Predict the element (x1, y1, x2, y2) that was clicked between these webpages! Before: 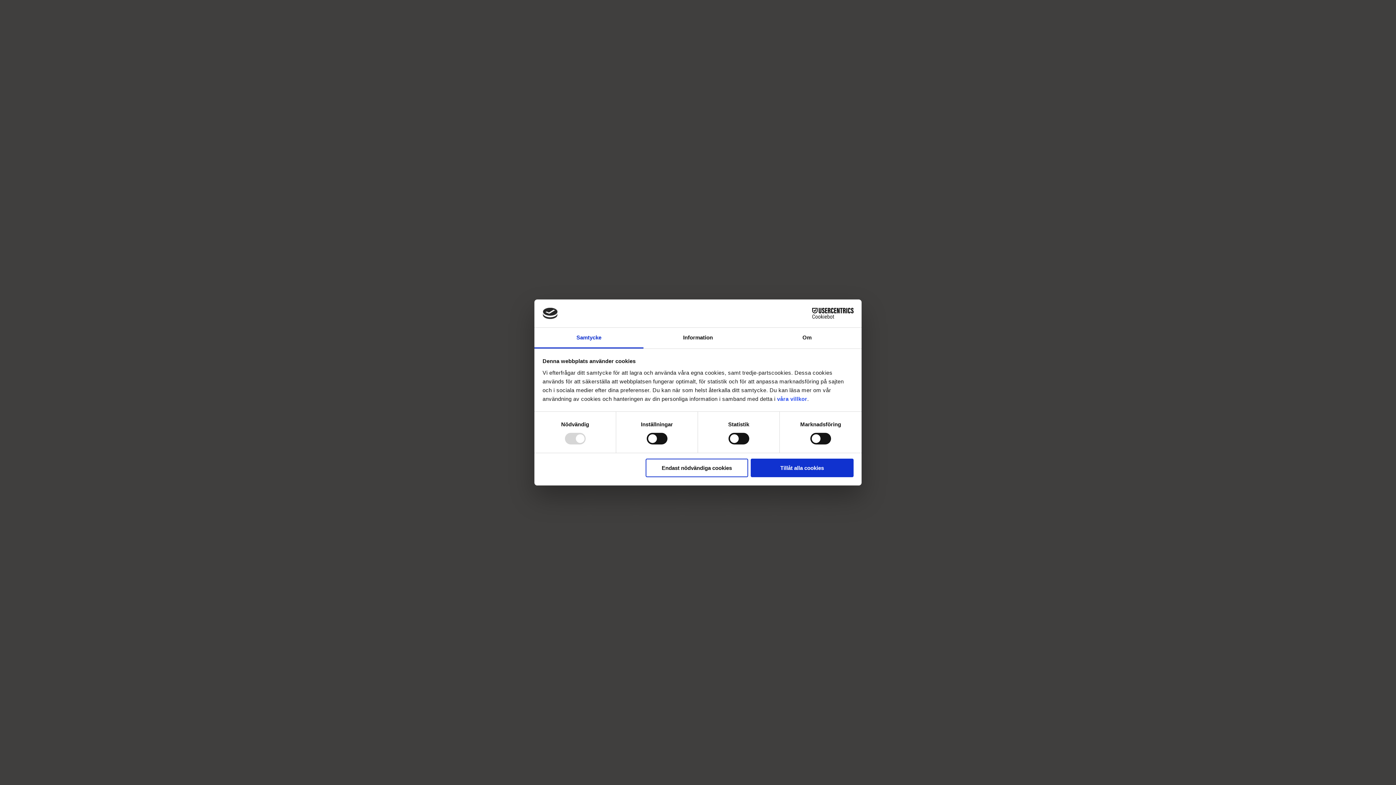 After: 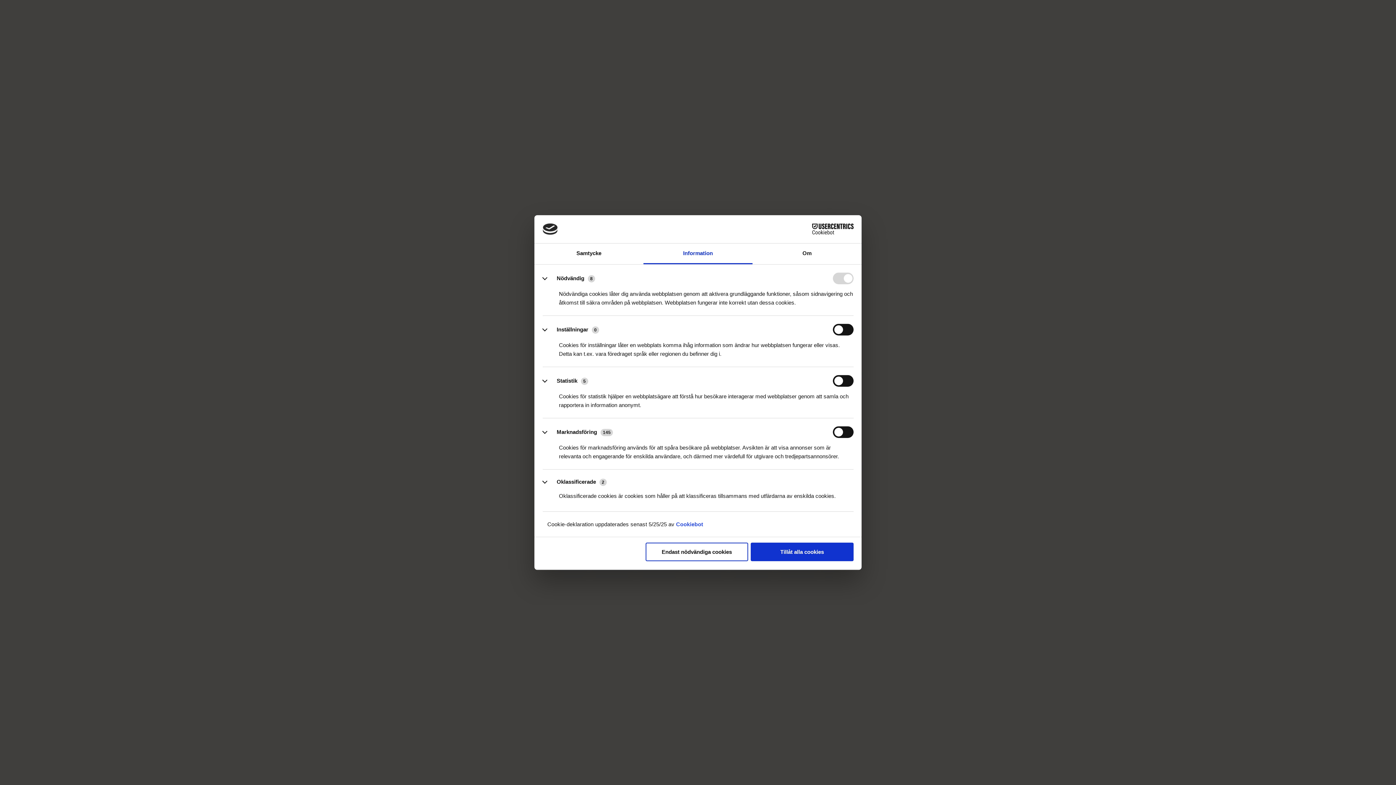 Action: bbox: (643, 327, 752, 348) label: Information